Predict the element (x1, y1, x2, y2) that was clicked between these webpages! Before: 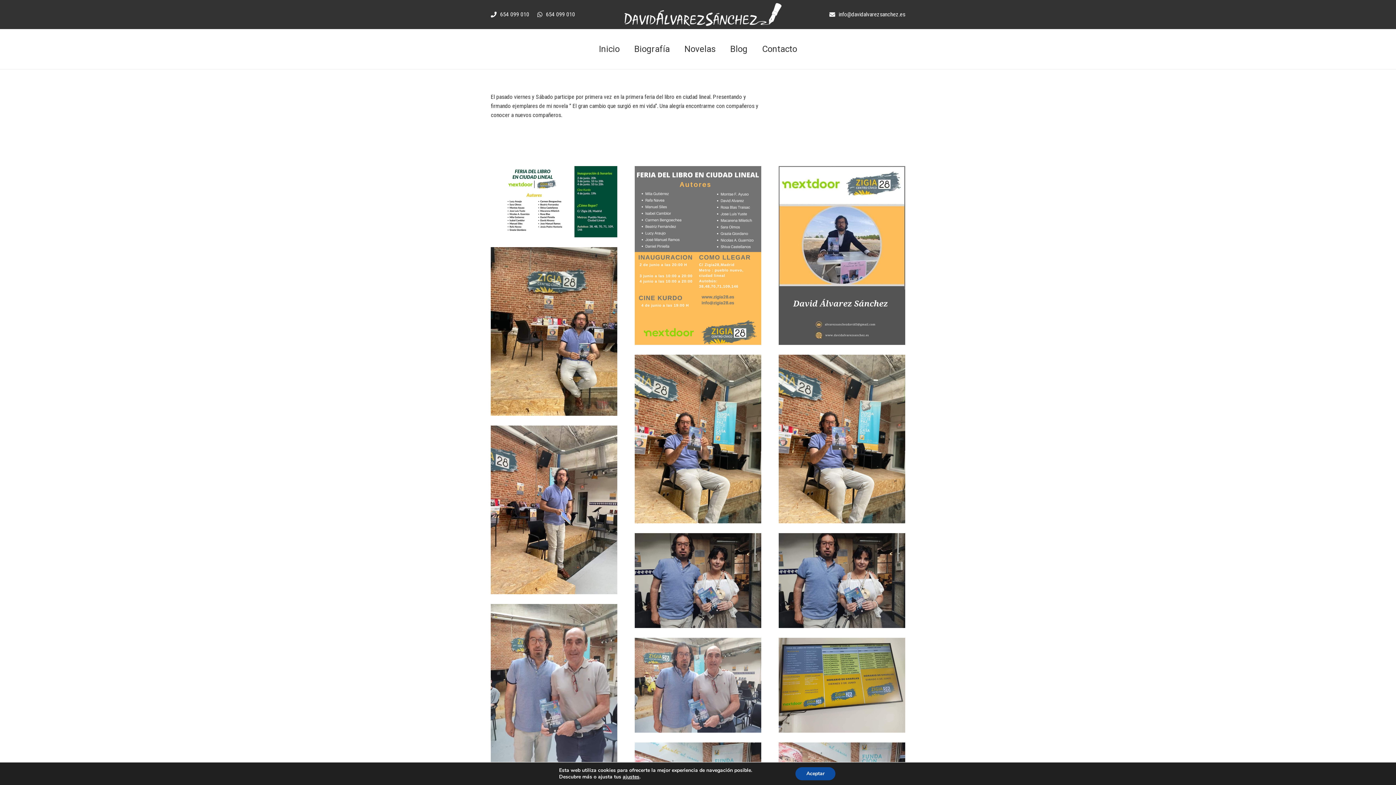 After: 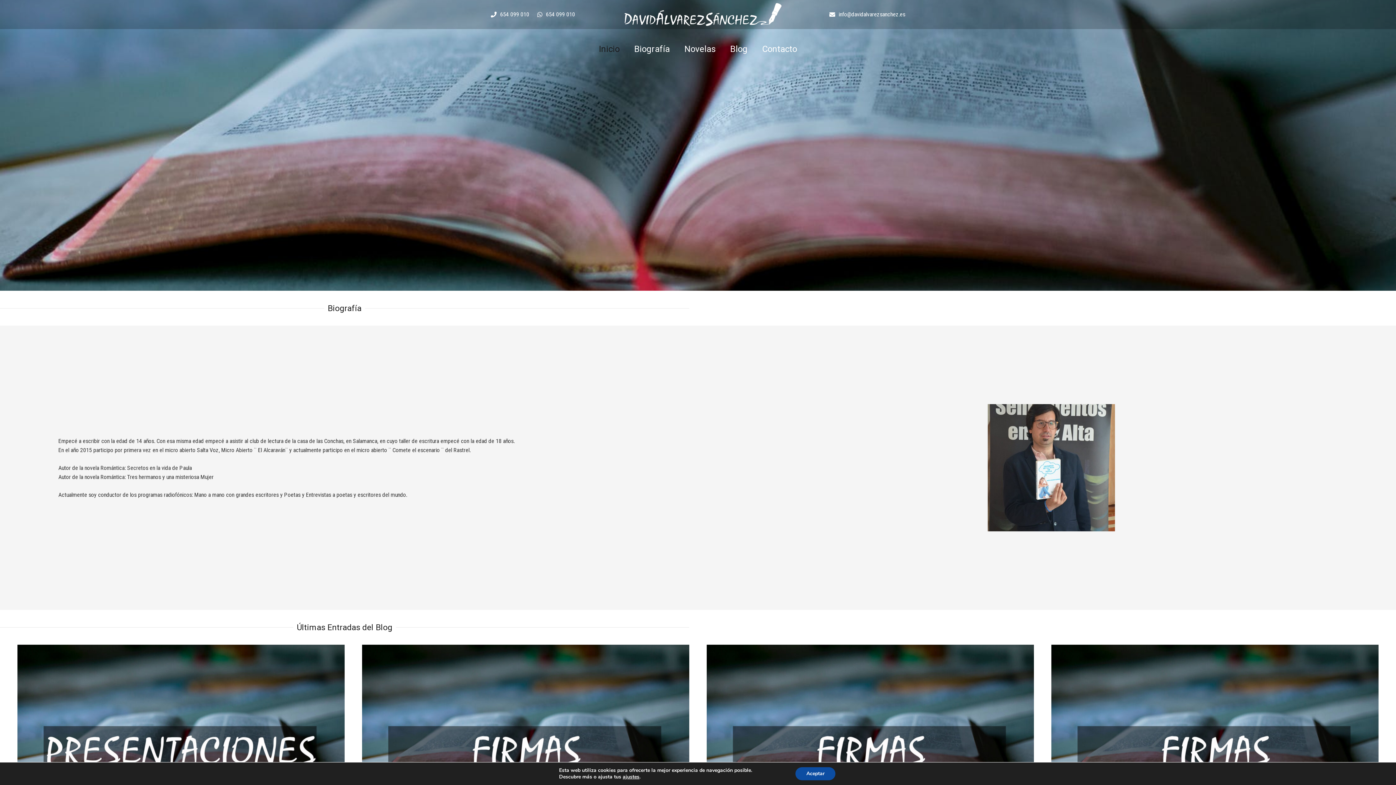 Action: bbox: (620, 0, 784, 28)